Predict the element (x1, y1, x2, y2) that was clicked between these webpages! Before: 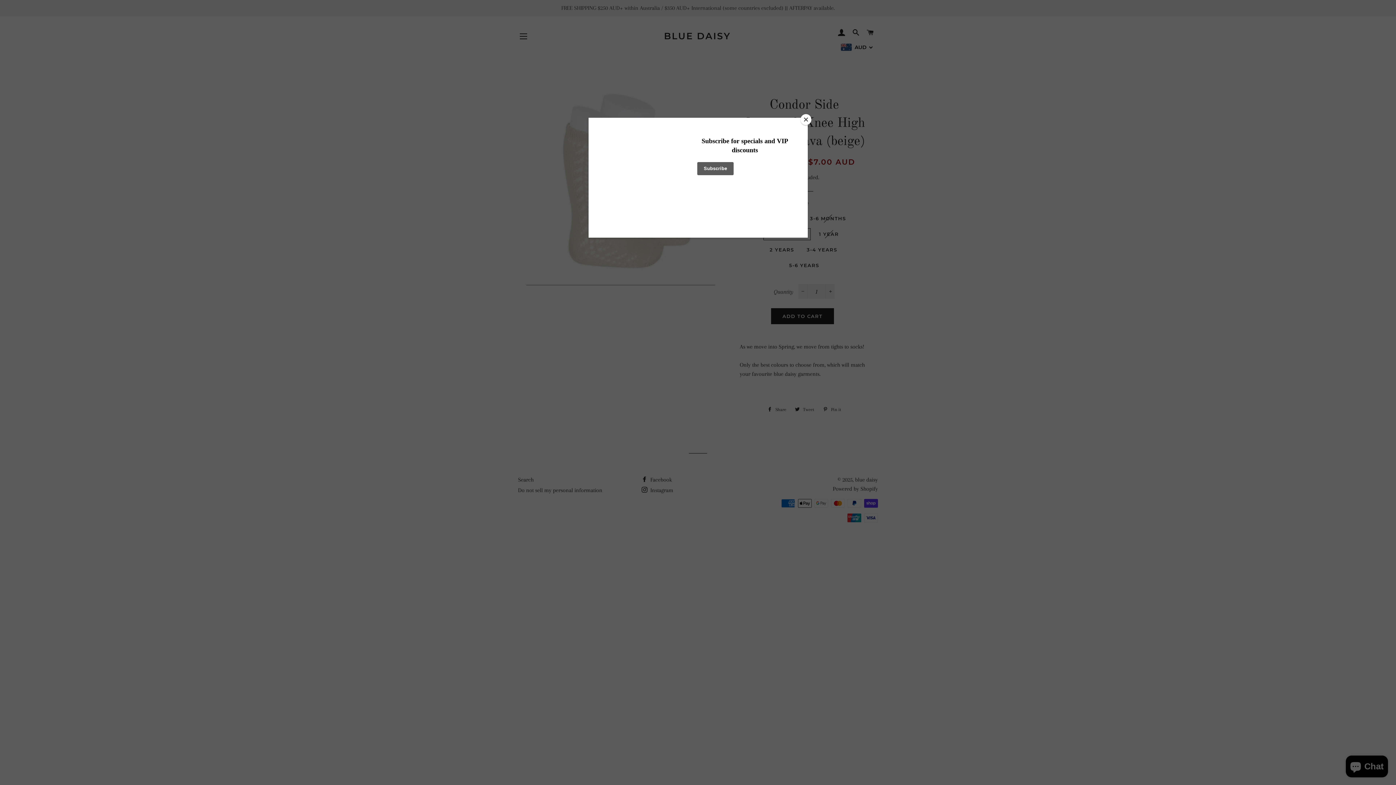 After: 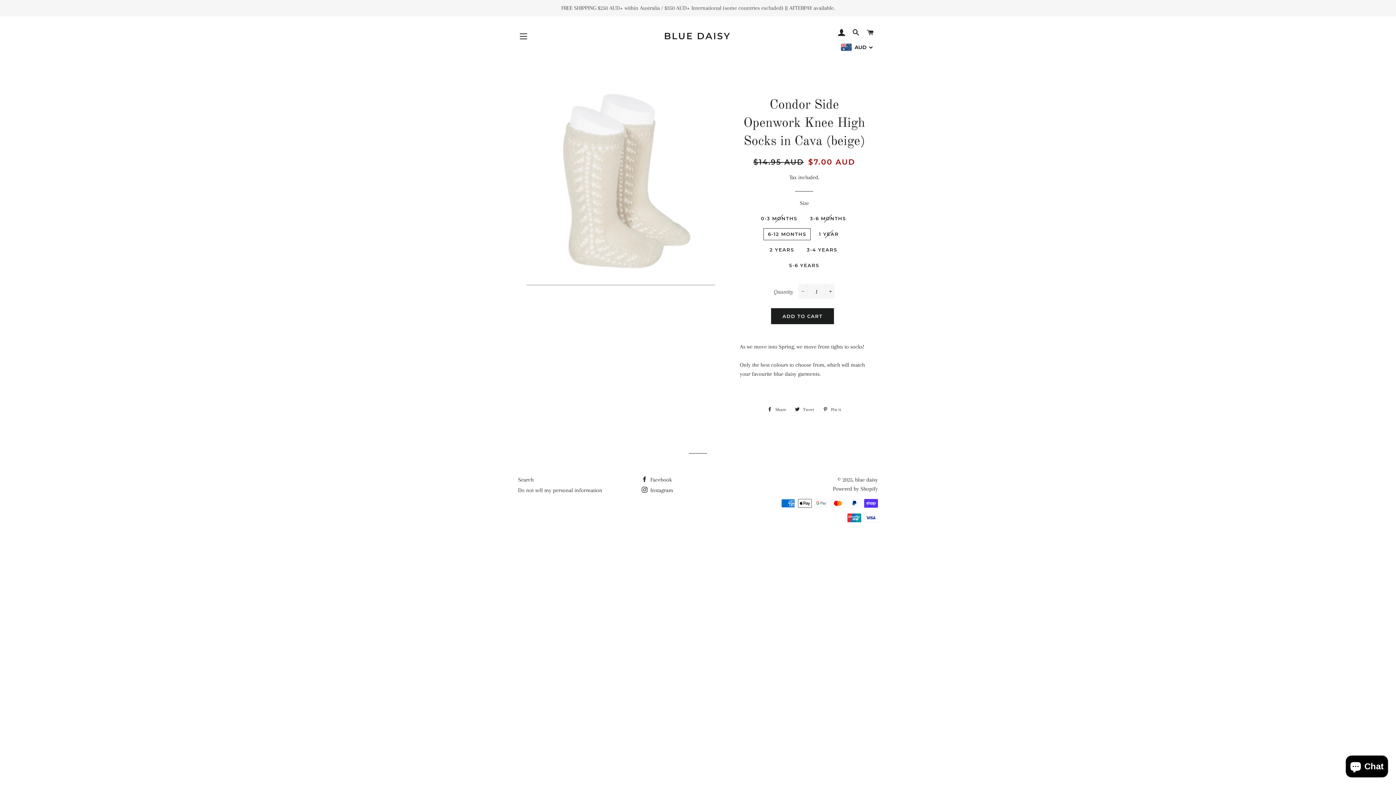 Action: label: Close bbox: (800, 114, 811, 125)